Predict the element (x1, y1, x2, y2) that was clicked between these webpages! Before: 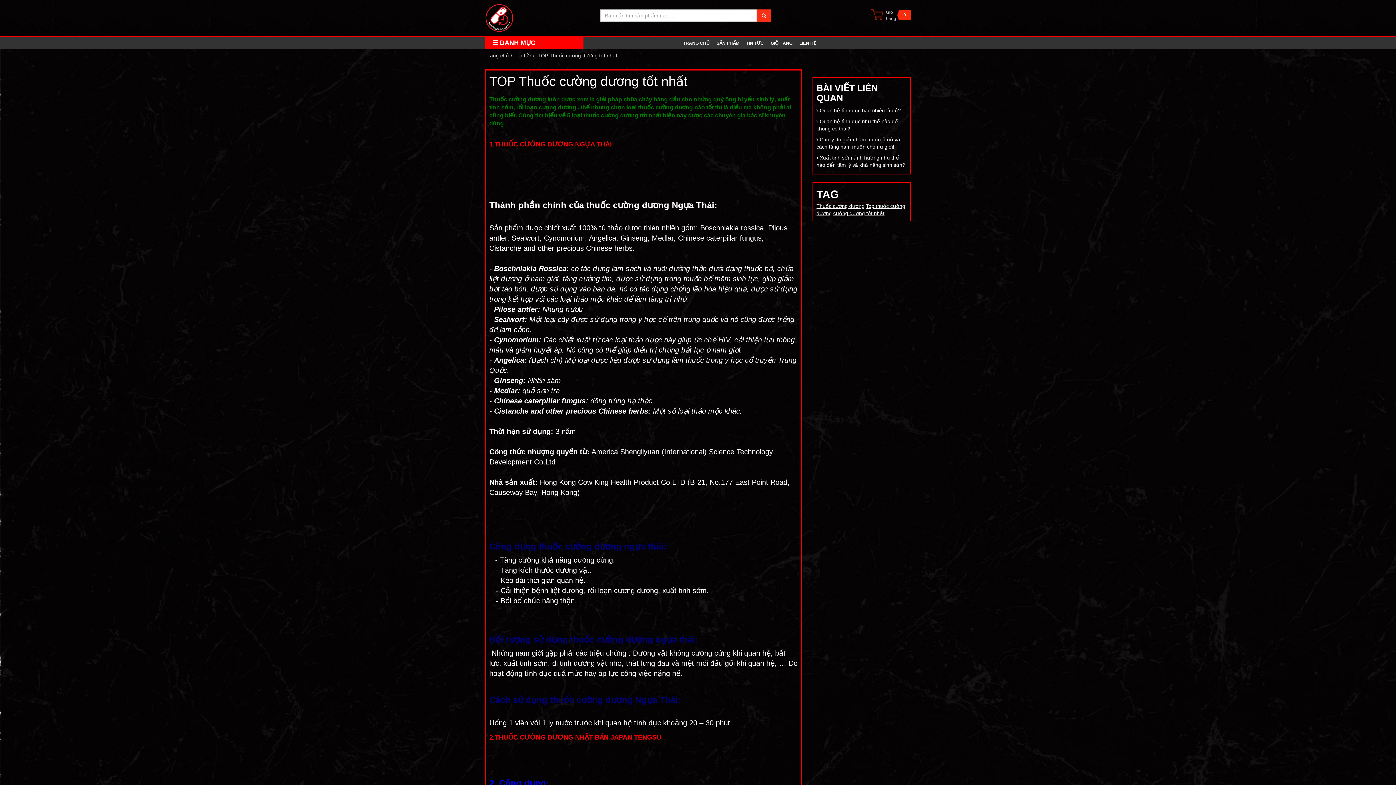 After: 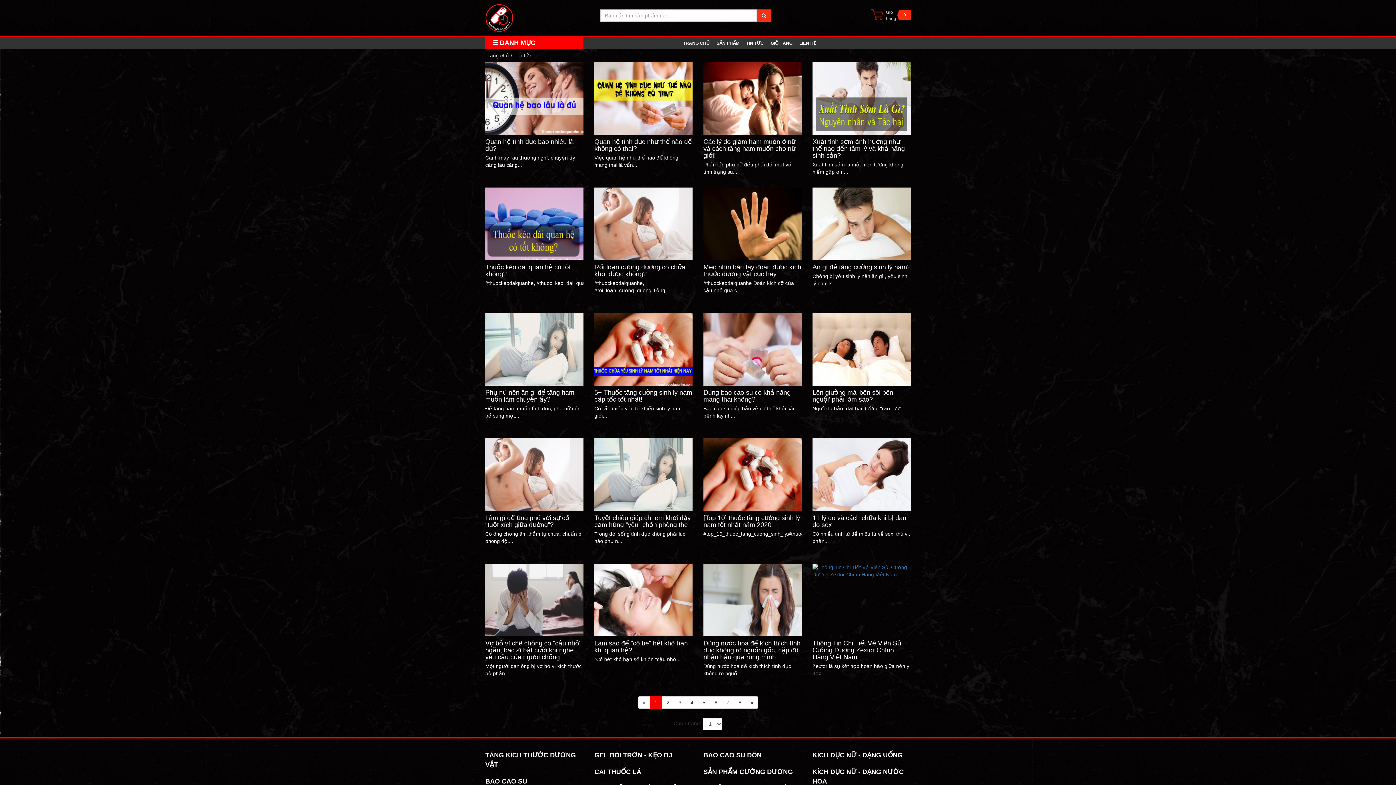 Action: label: Tin tức bbox: (515, 52, 531, 58)